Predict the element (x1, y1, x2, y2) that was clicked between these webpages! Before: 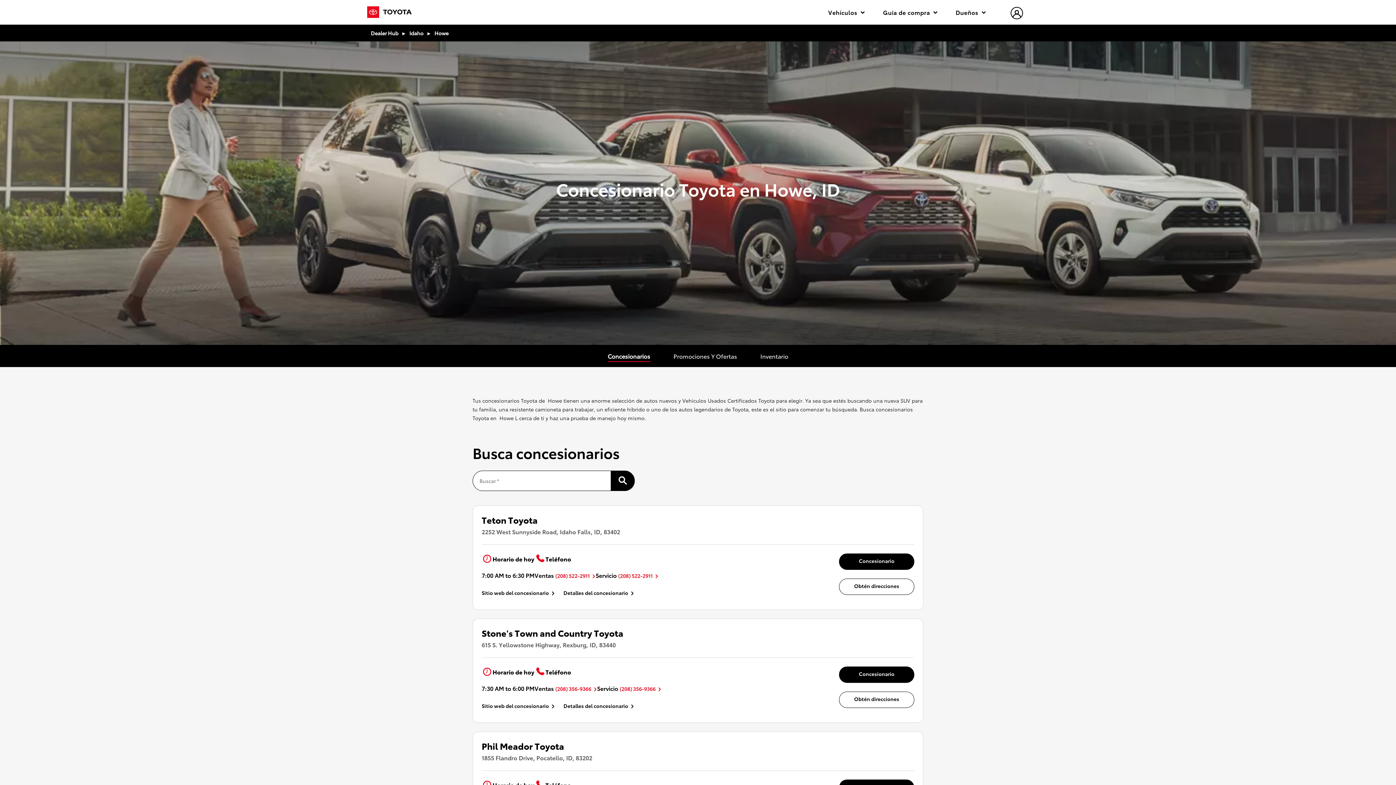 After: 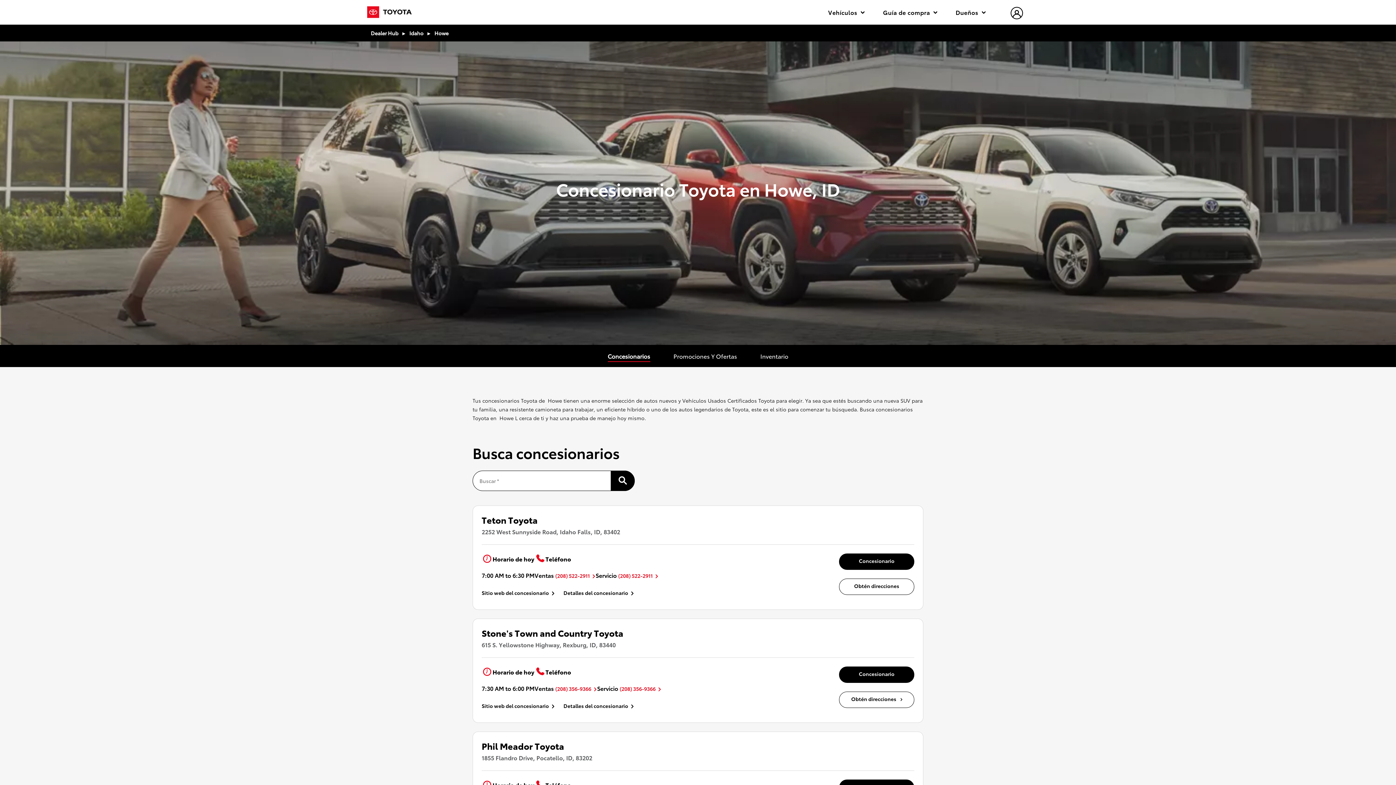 Action: bbox: (839, 691, 914, 708) label: Obtén direcciones